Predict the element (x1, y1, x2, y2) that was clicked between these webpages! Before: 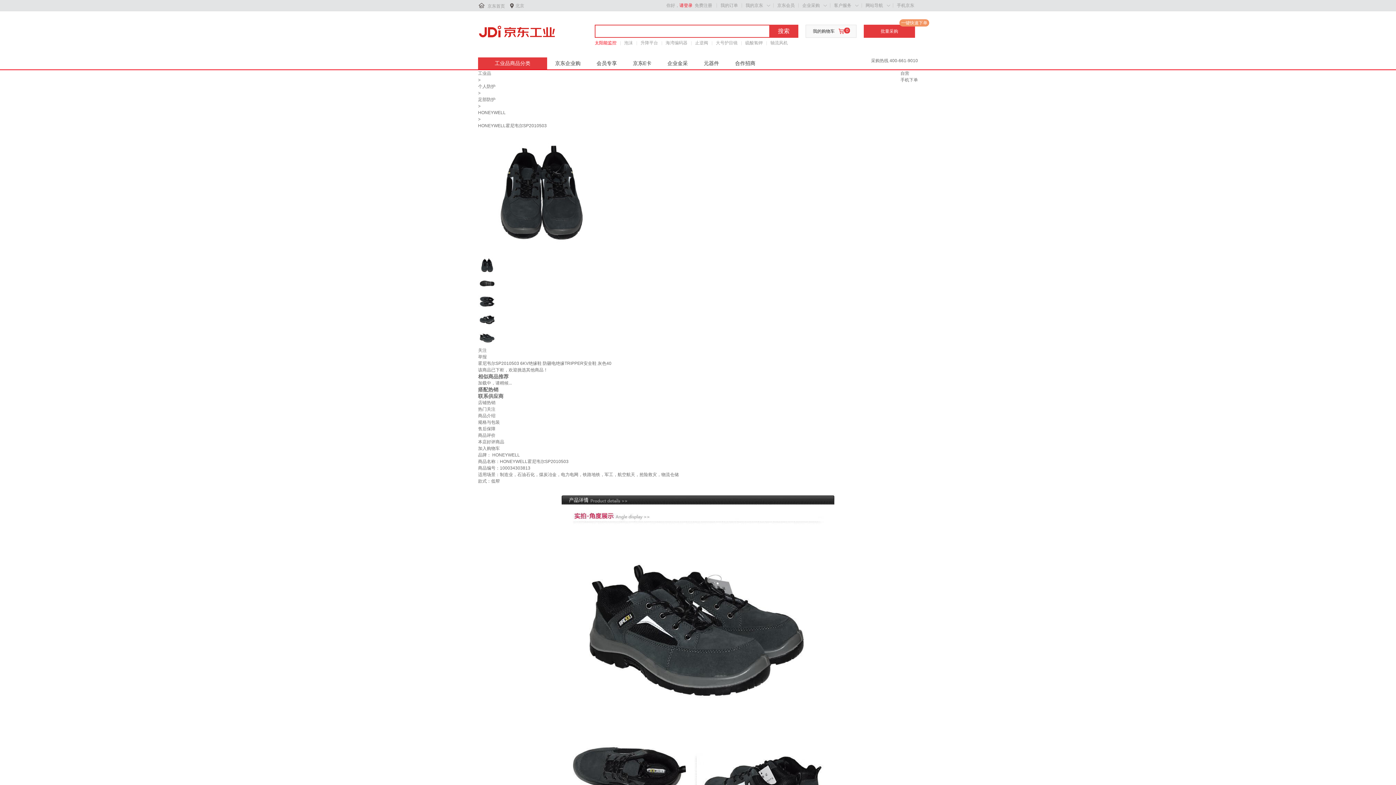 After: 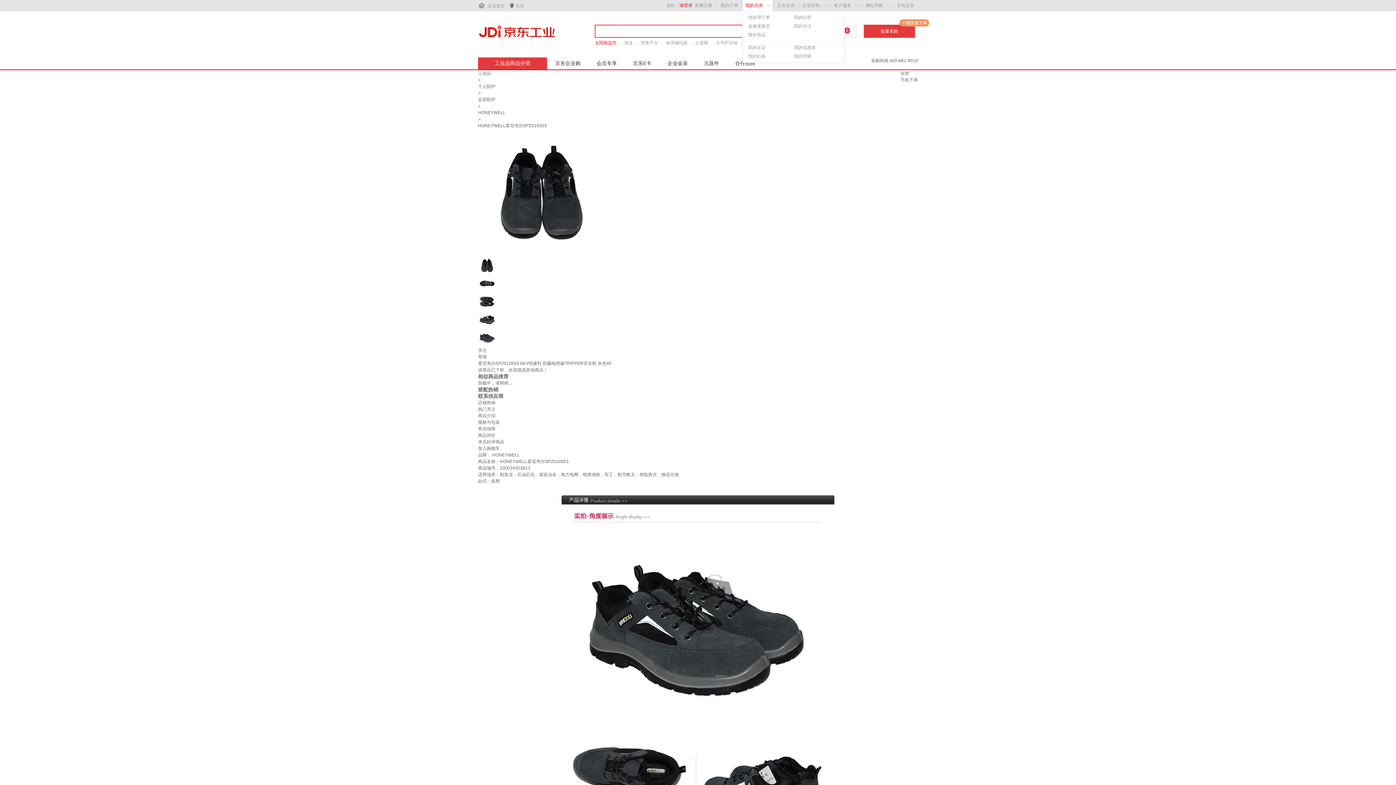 Action: bbox: (745, 2, 763, 8) label: 我的京东